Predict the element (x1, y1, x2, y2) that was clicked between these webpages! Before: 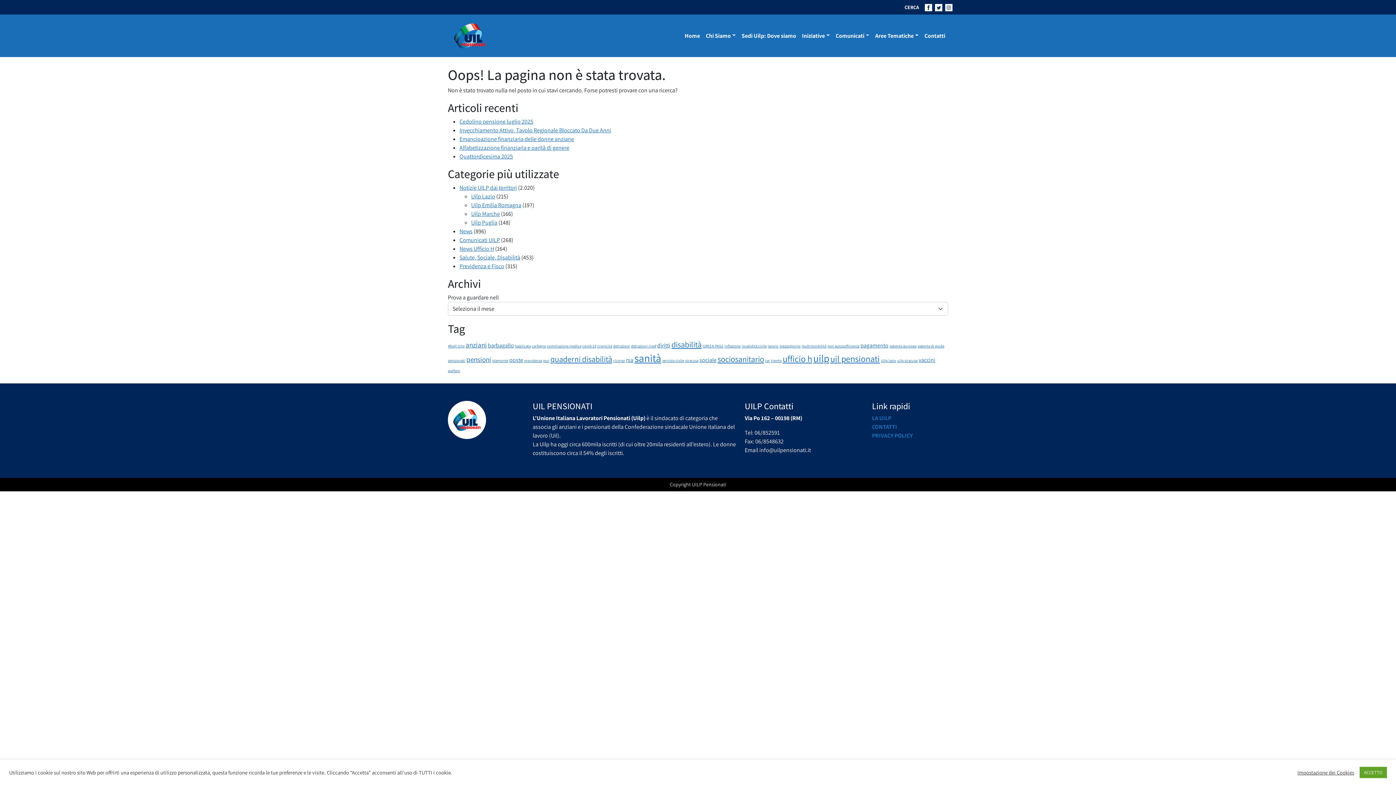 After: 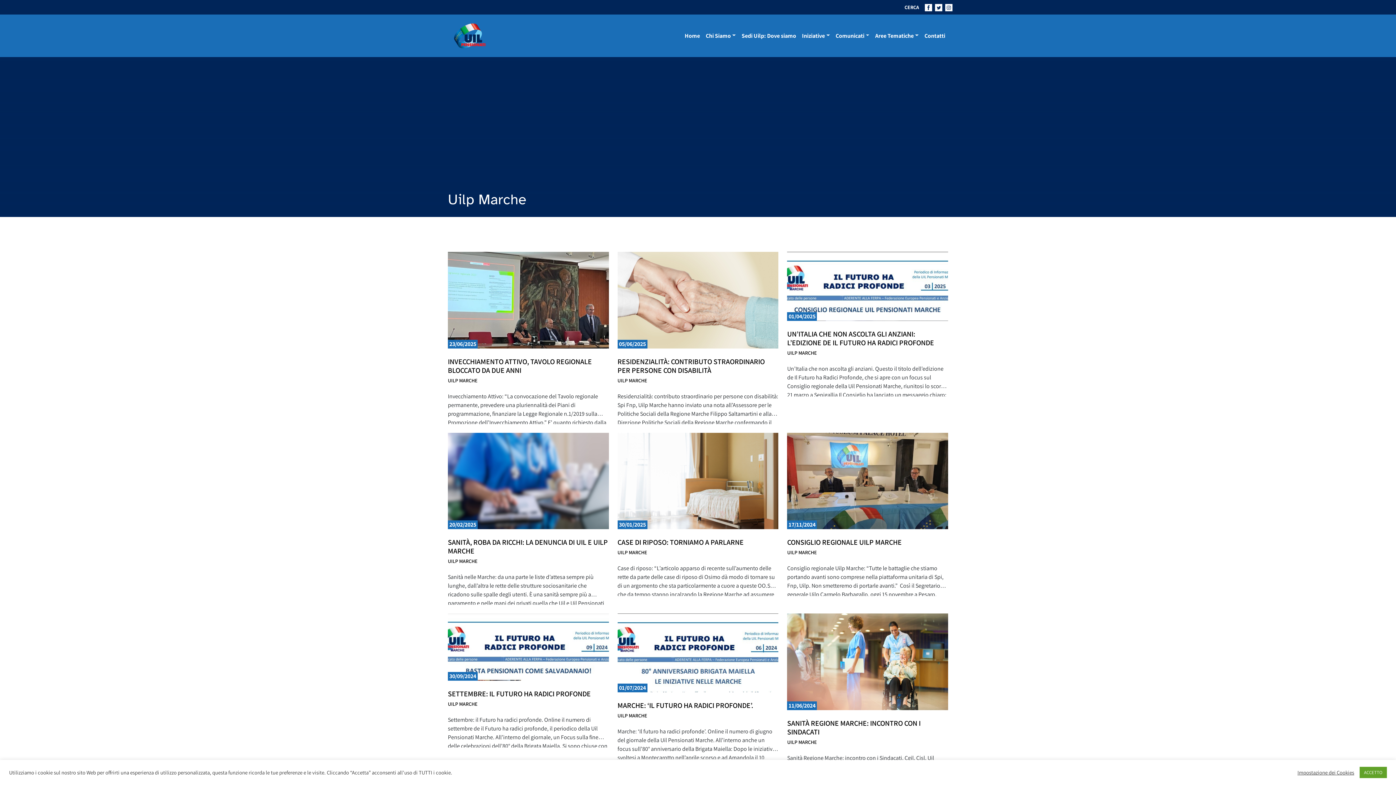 Action: label: Uilp Marche bbox: (471, 210, 500, 217)